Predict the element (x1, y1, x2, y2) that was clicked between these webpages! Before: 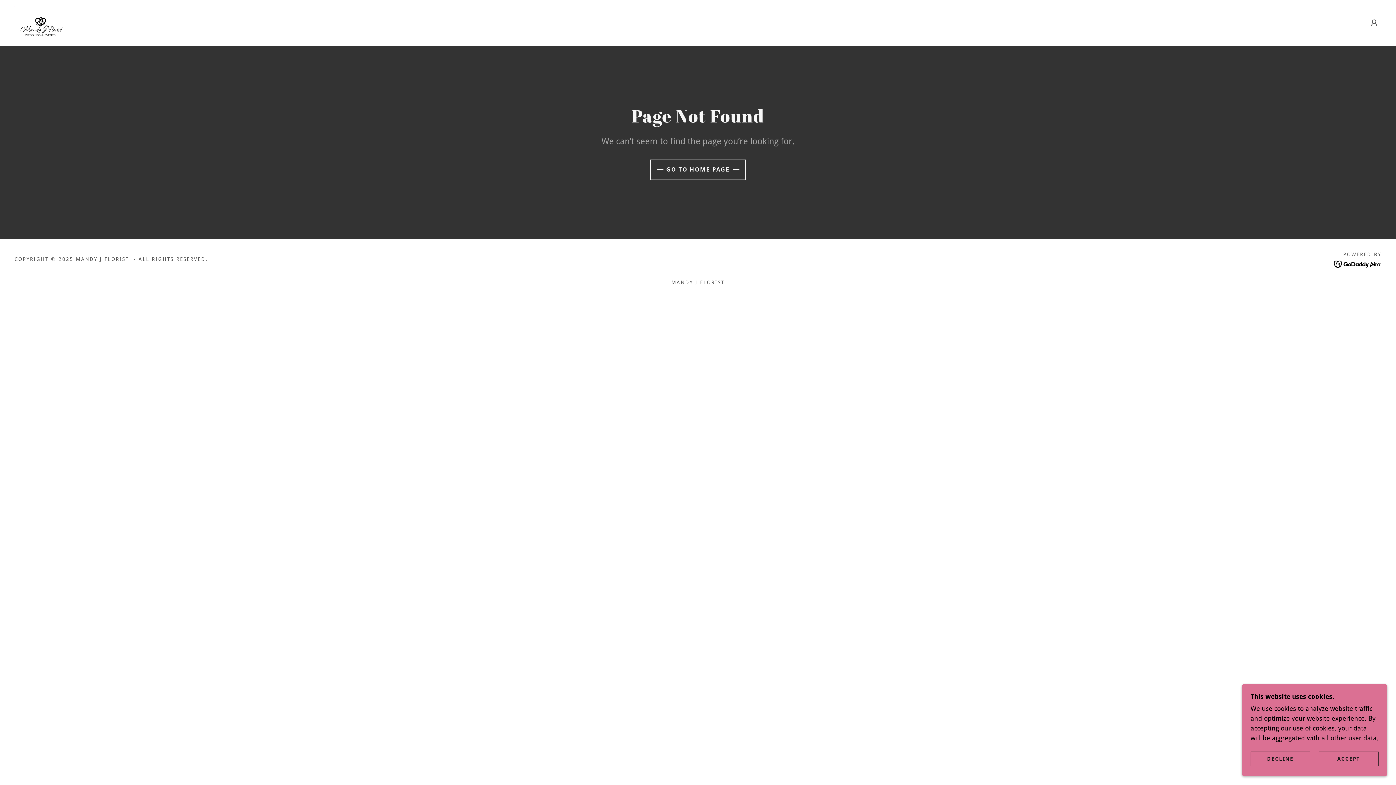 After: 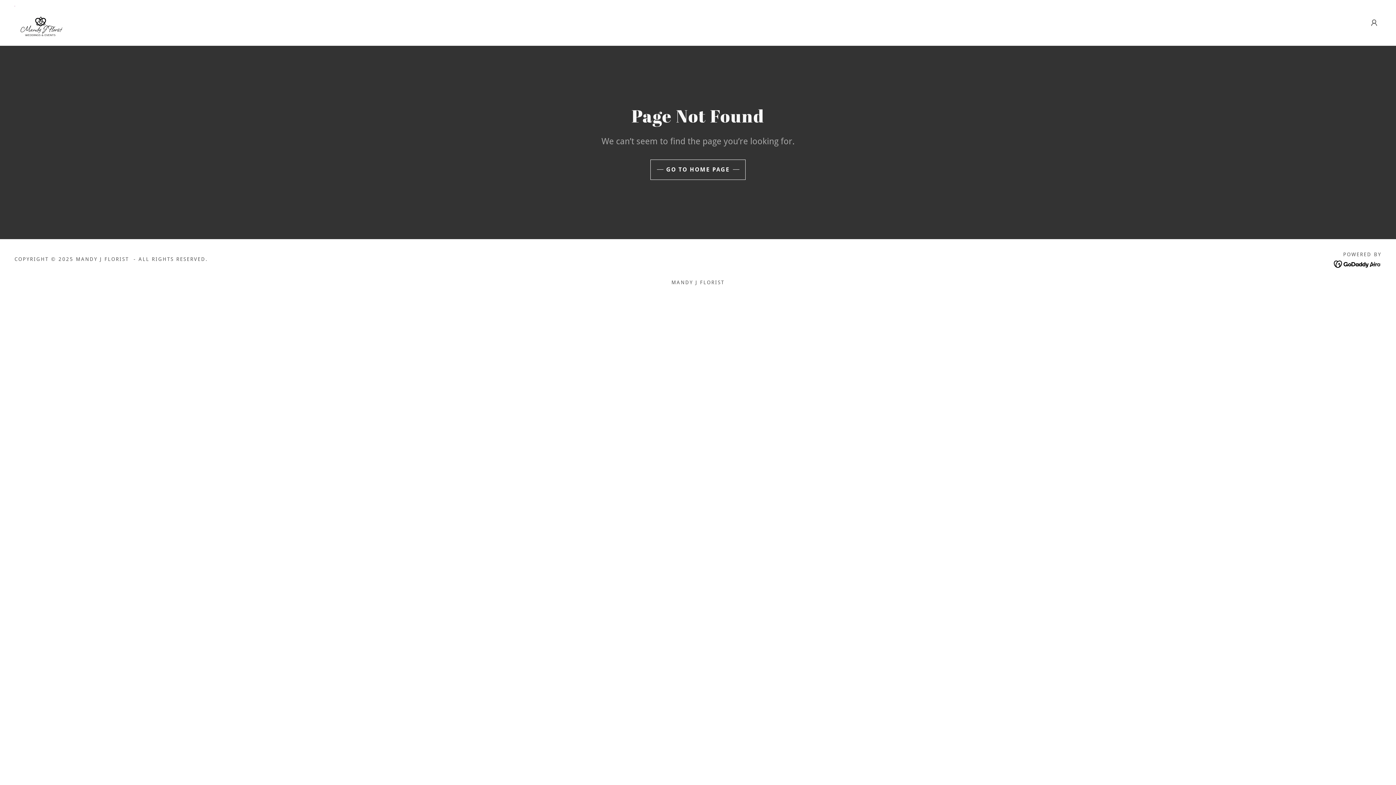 Action: bbox: (1319, 752, 1378, 766) label: ACCEPT